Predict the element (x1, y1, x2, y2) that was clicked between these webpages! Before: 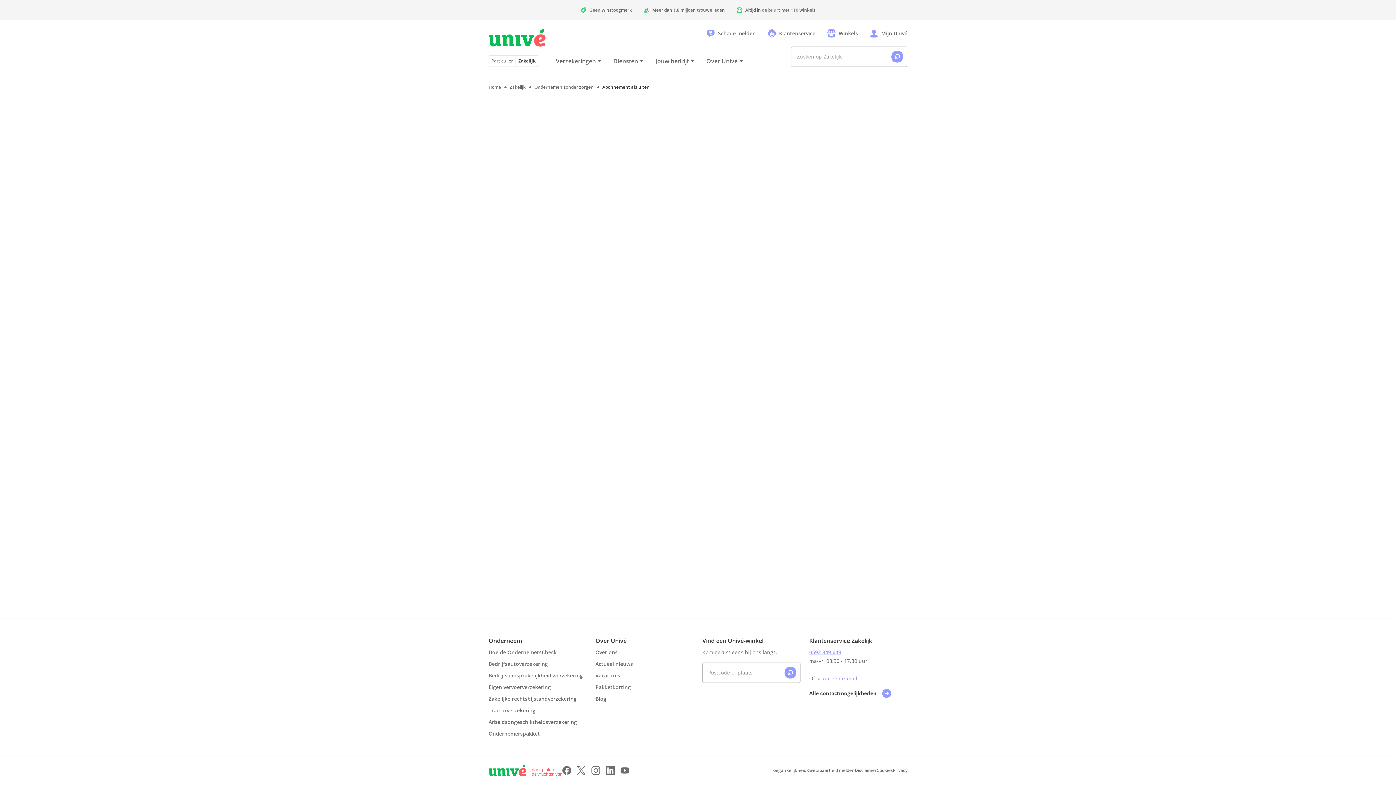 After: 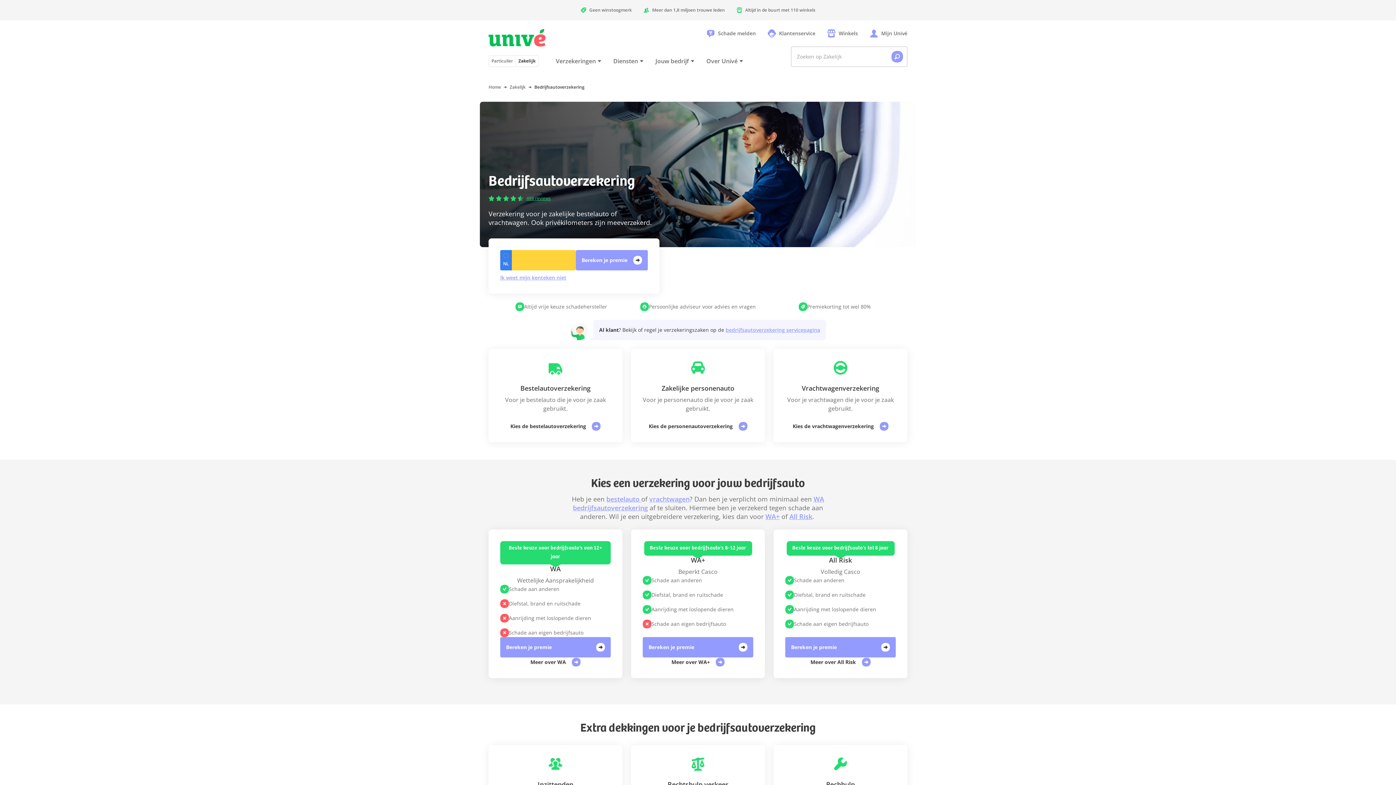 Action: label: Bedrijfsautoverzekering bbox: (488, 660, 548, 667)